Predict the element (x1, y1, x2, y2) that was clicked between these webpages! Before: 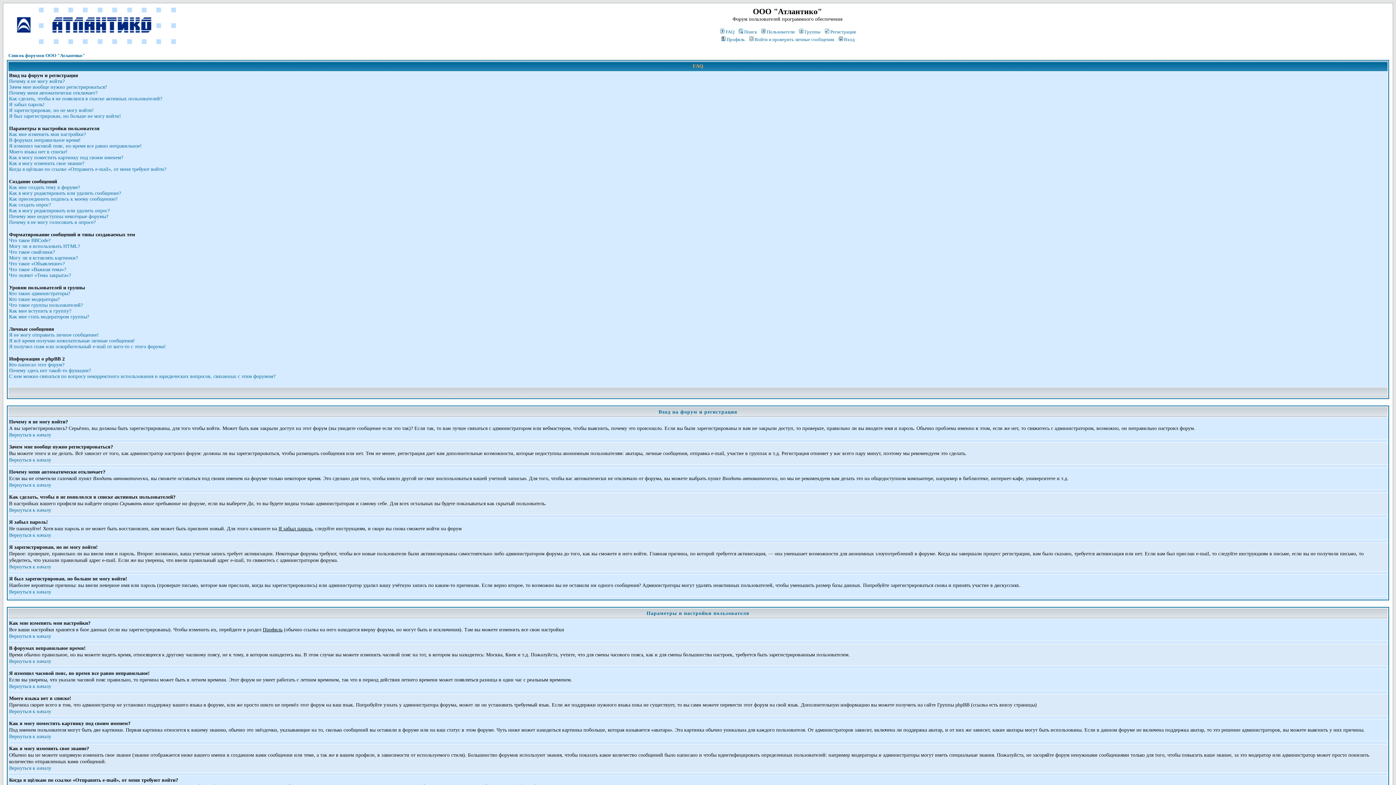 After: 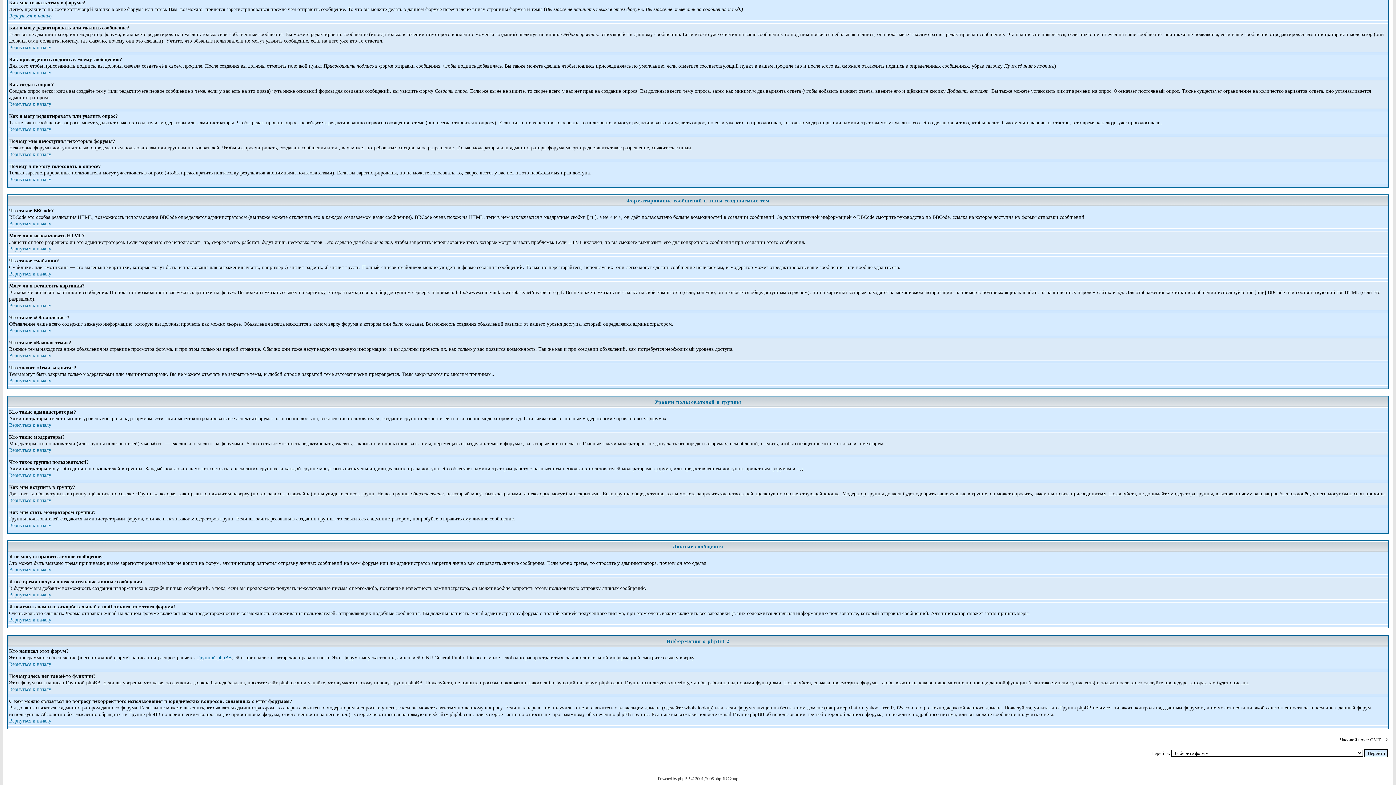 Action: bbox: (9, 184, 80, 190) label: Как мне создать тему в форуме?